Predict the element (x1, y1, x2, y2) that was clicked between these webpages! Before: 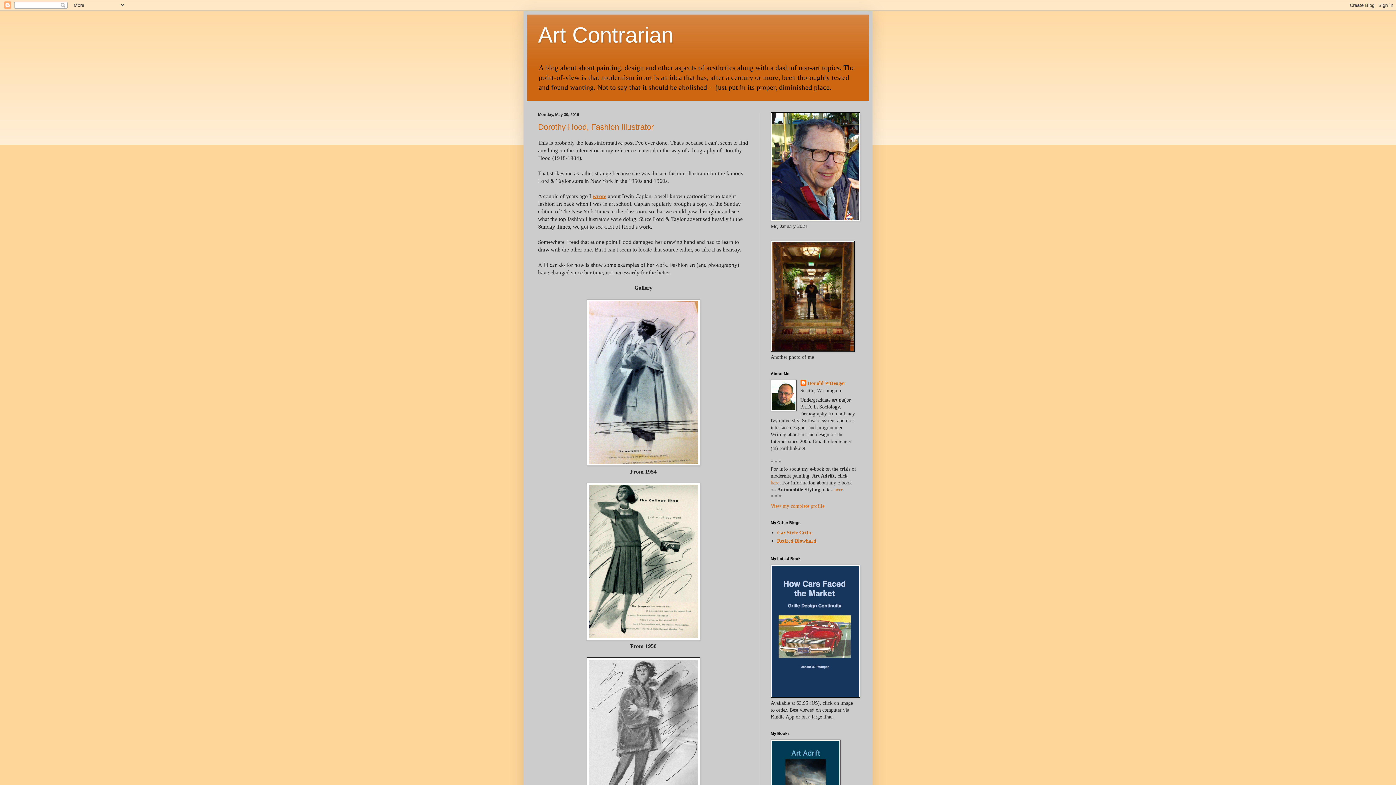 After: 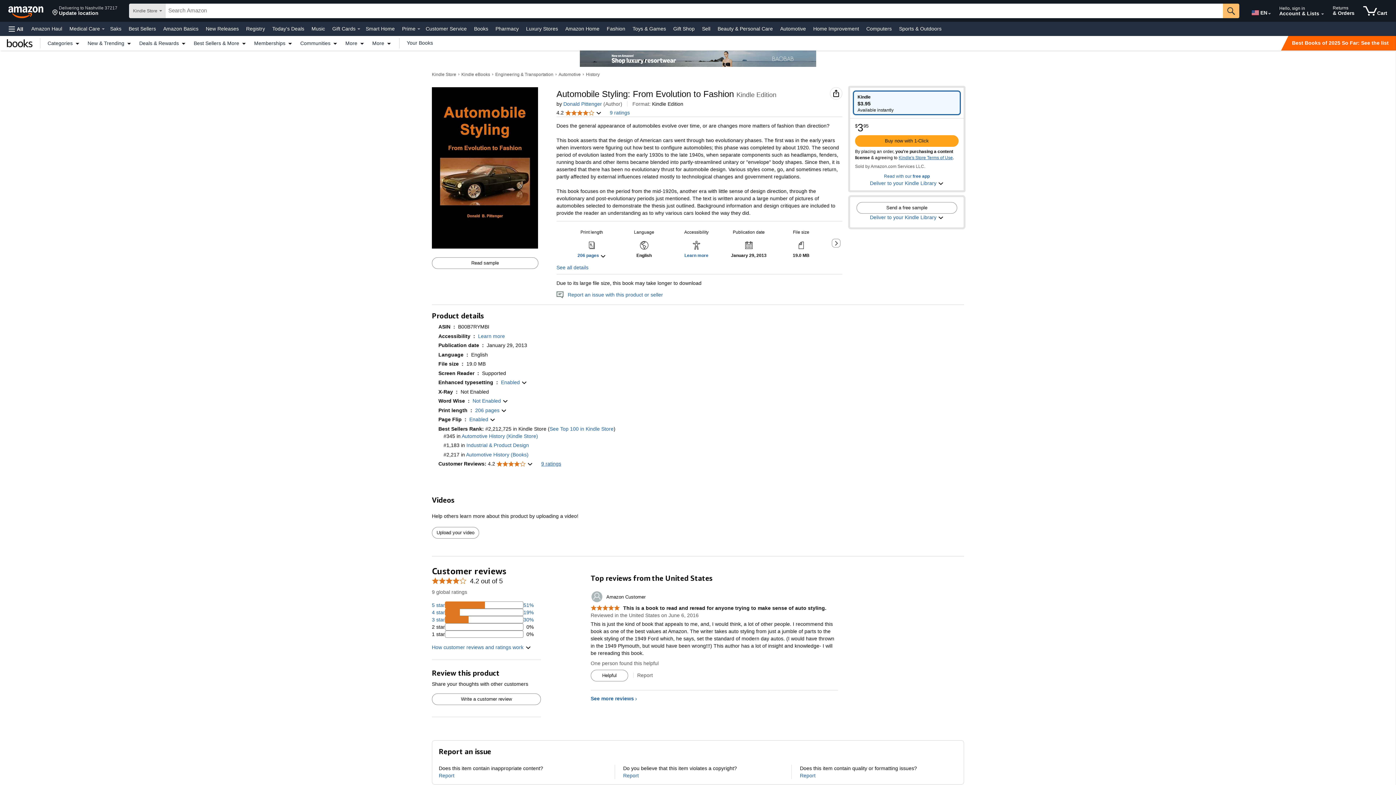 Action: label: here bbox: (834, 487, 843, 492)